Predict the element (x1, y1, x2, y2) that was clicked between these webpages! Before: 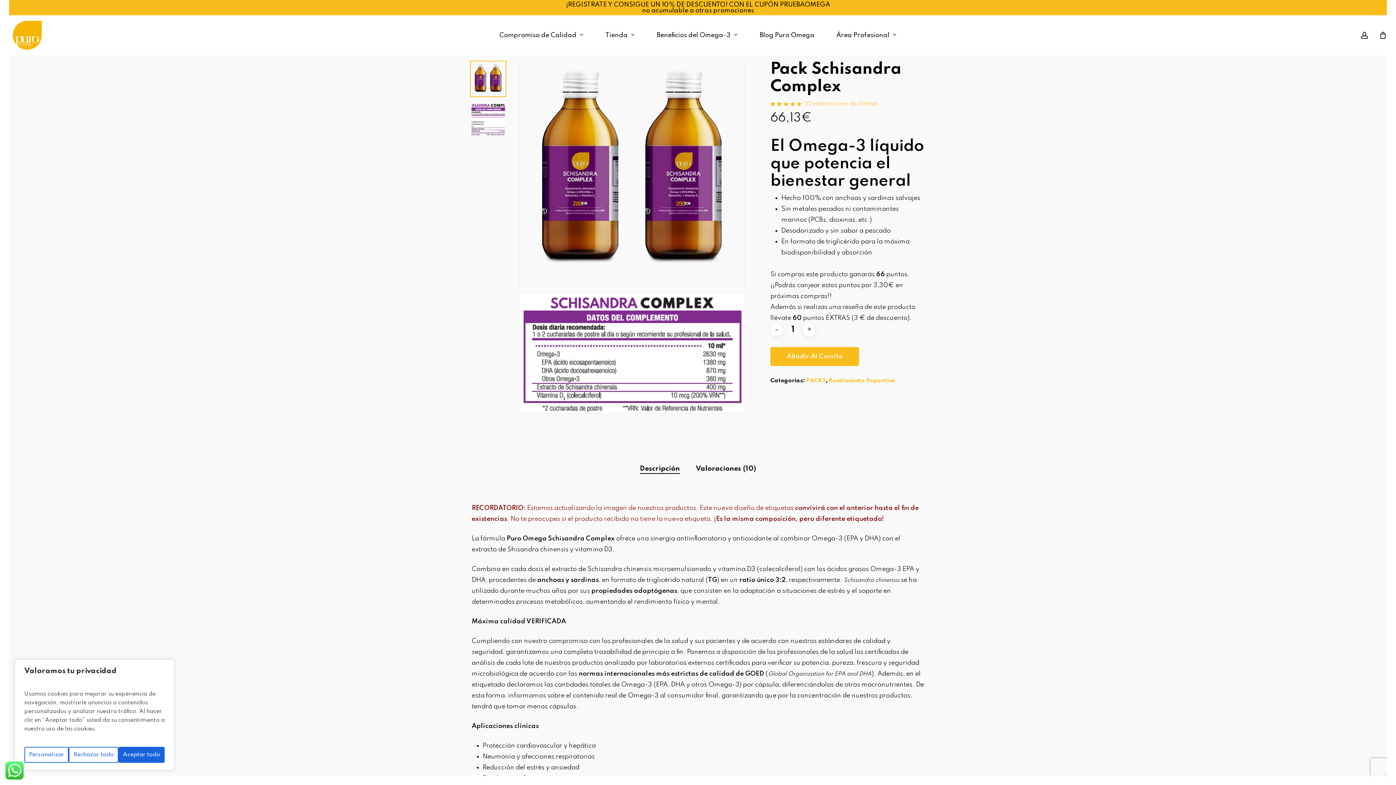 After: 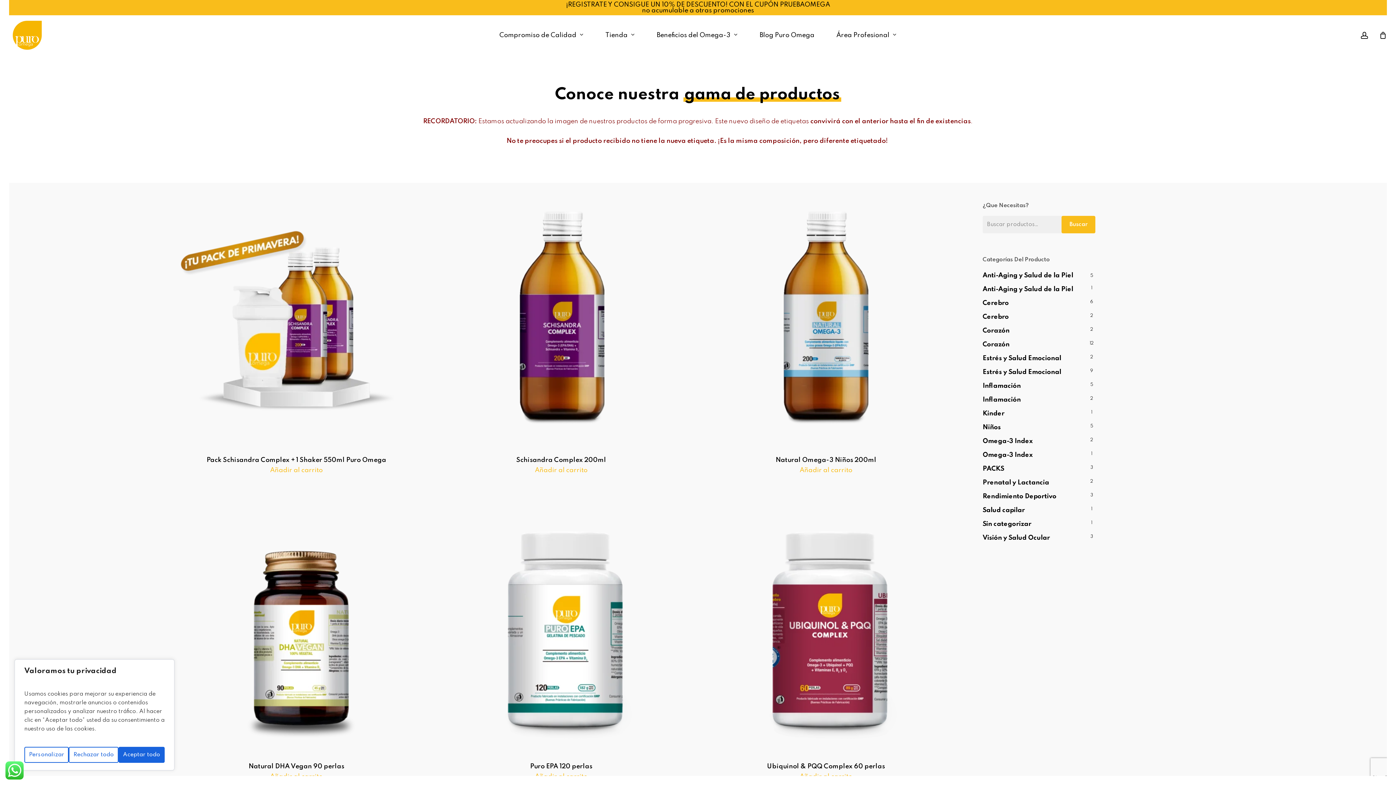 Action: bbox: (594, 31, 646, 38) label: Tienda